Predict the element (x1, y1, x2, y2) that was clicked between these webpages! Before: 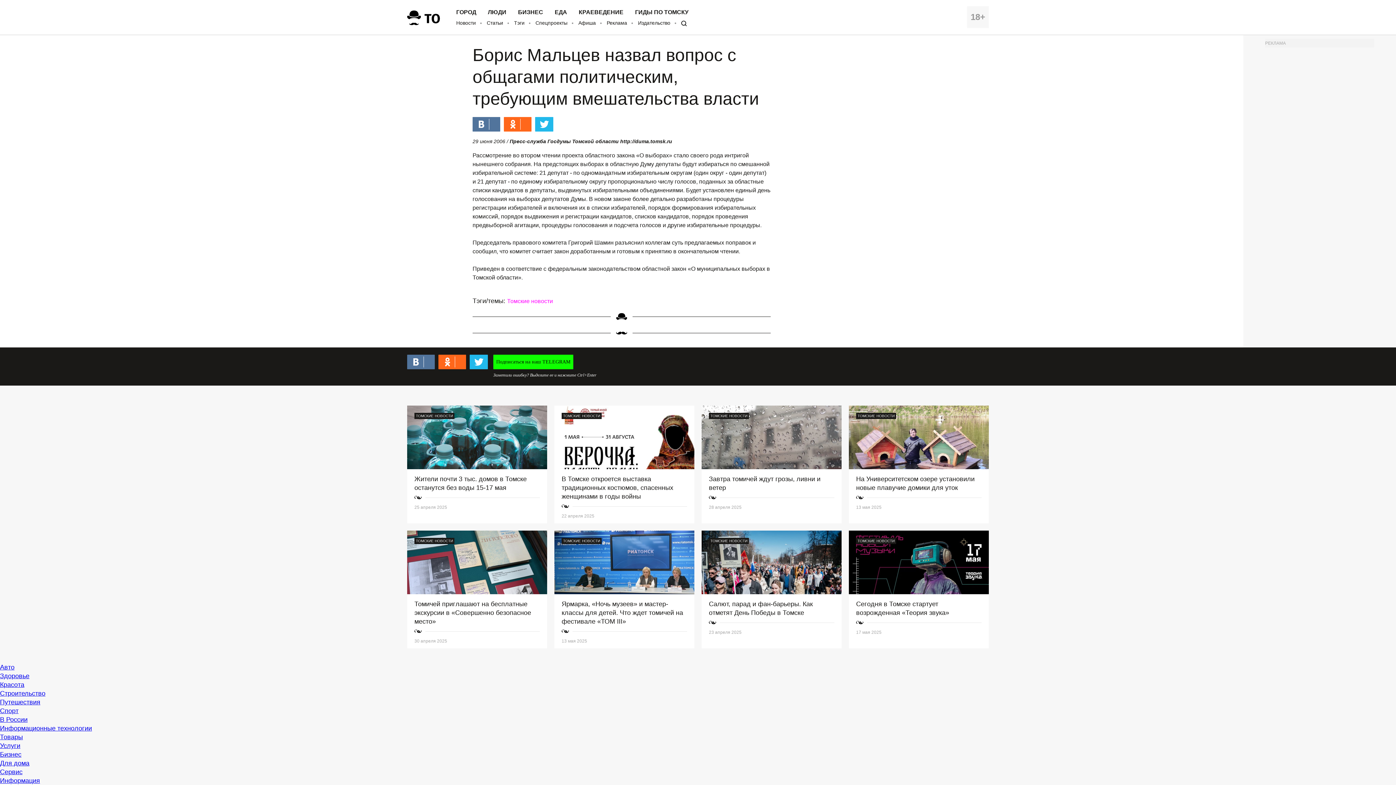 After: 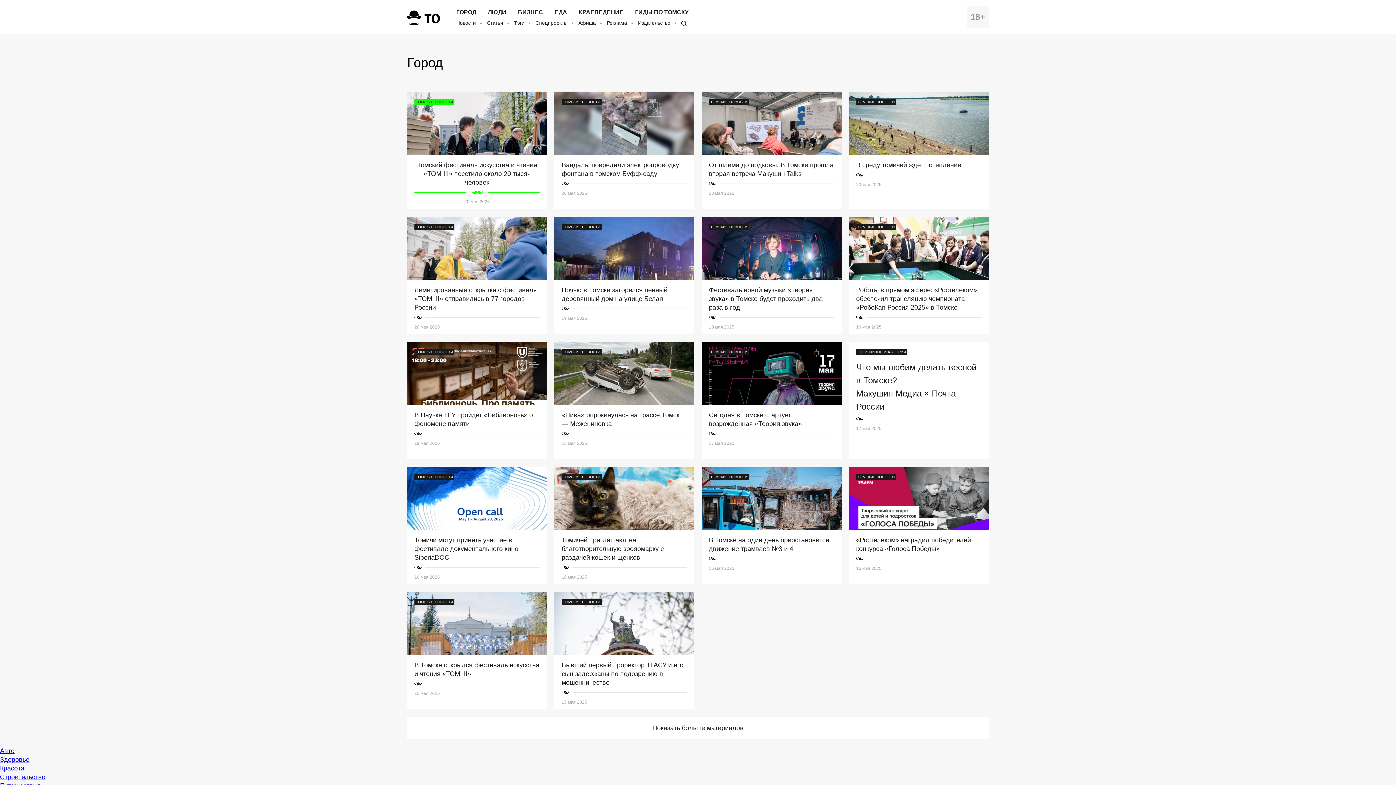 Action: label: ГОРОД bbox: (456, 9, 476, 15)